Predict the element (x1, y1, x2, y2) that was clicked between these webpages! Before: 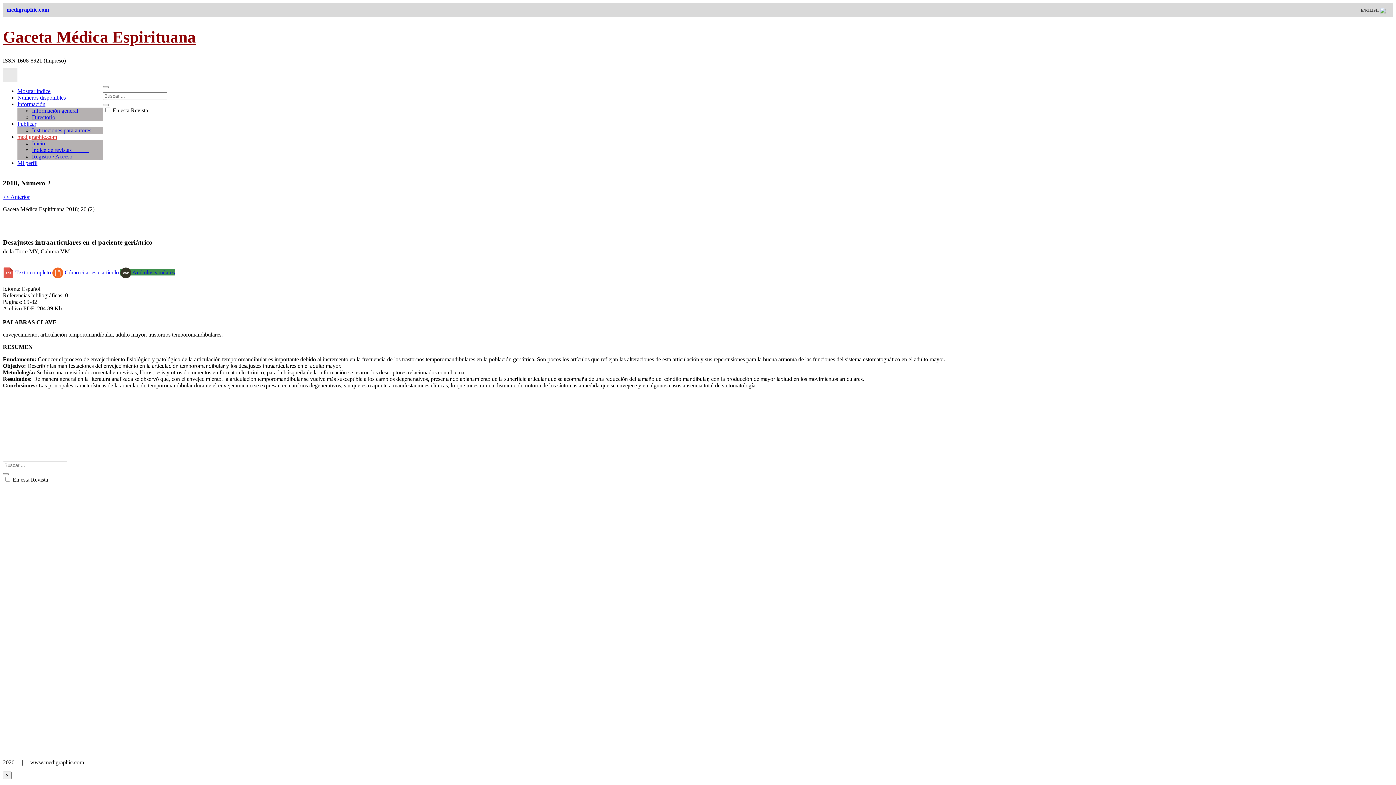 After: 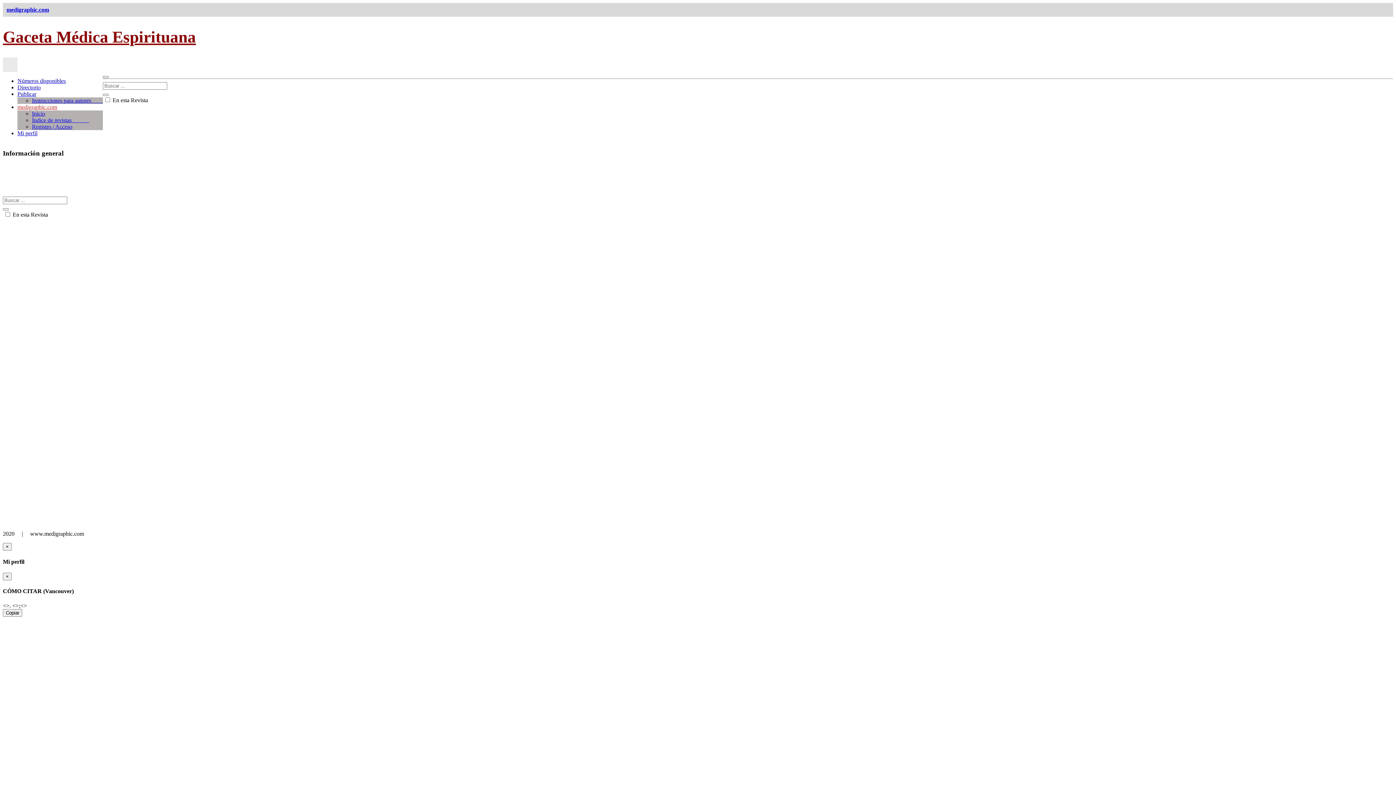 Action: bbox: (32, 107, 89, 113) label: Información general        